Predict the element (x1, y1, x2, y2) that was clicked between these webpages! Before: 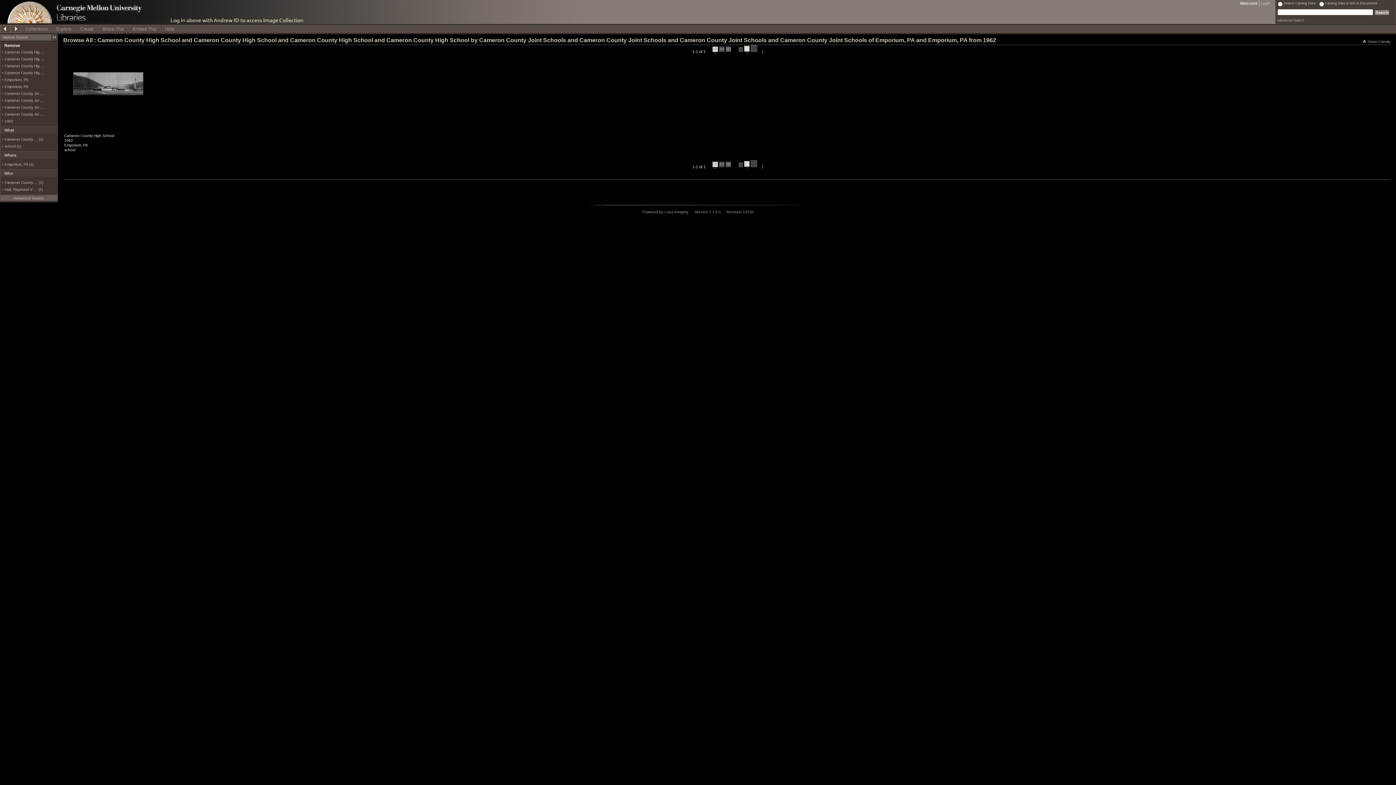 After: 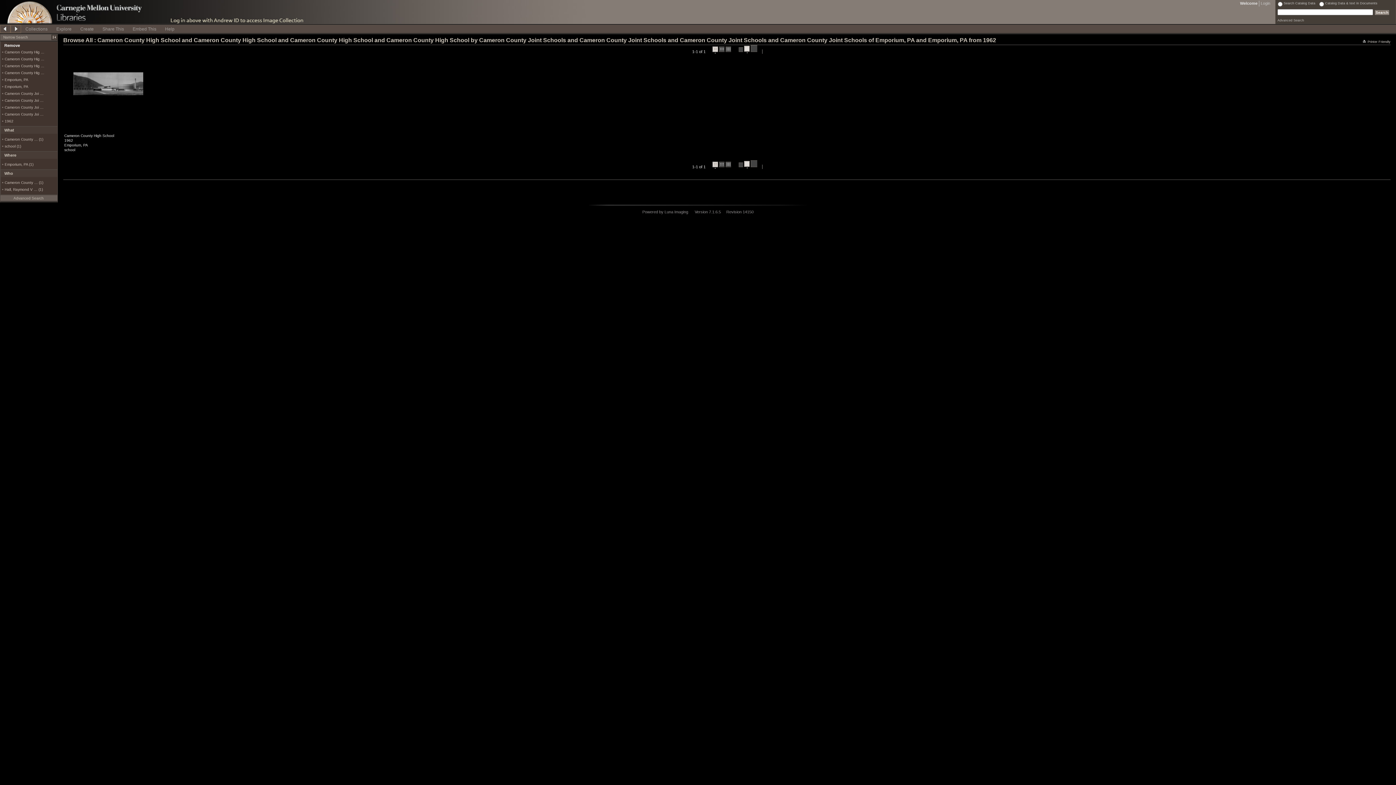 Action: bbox: (1363, 40, 1390, 43) label: Printer Friendly